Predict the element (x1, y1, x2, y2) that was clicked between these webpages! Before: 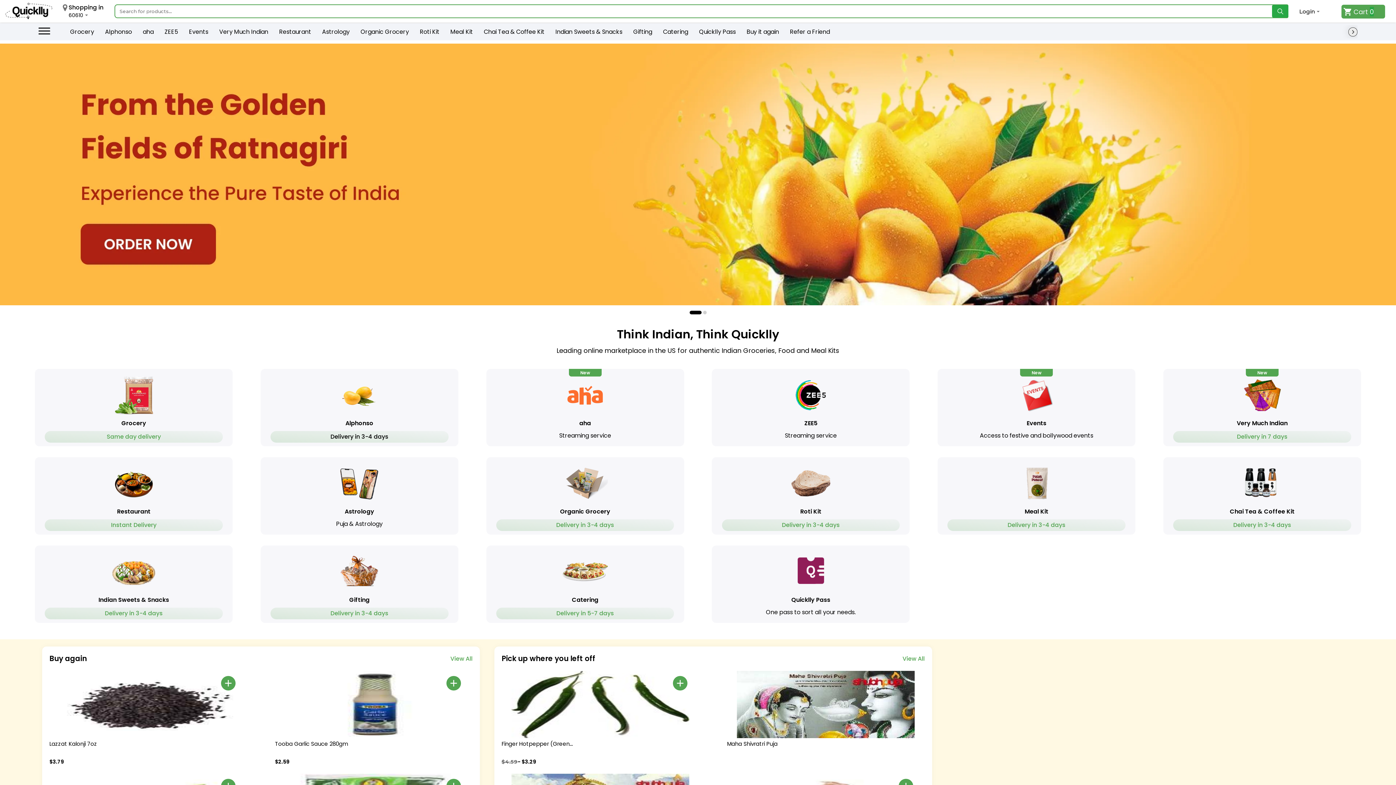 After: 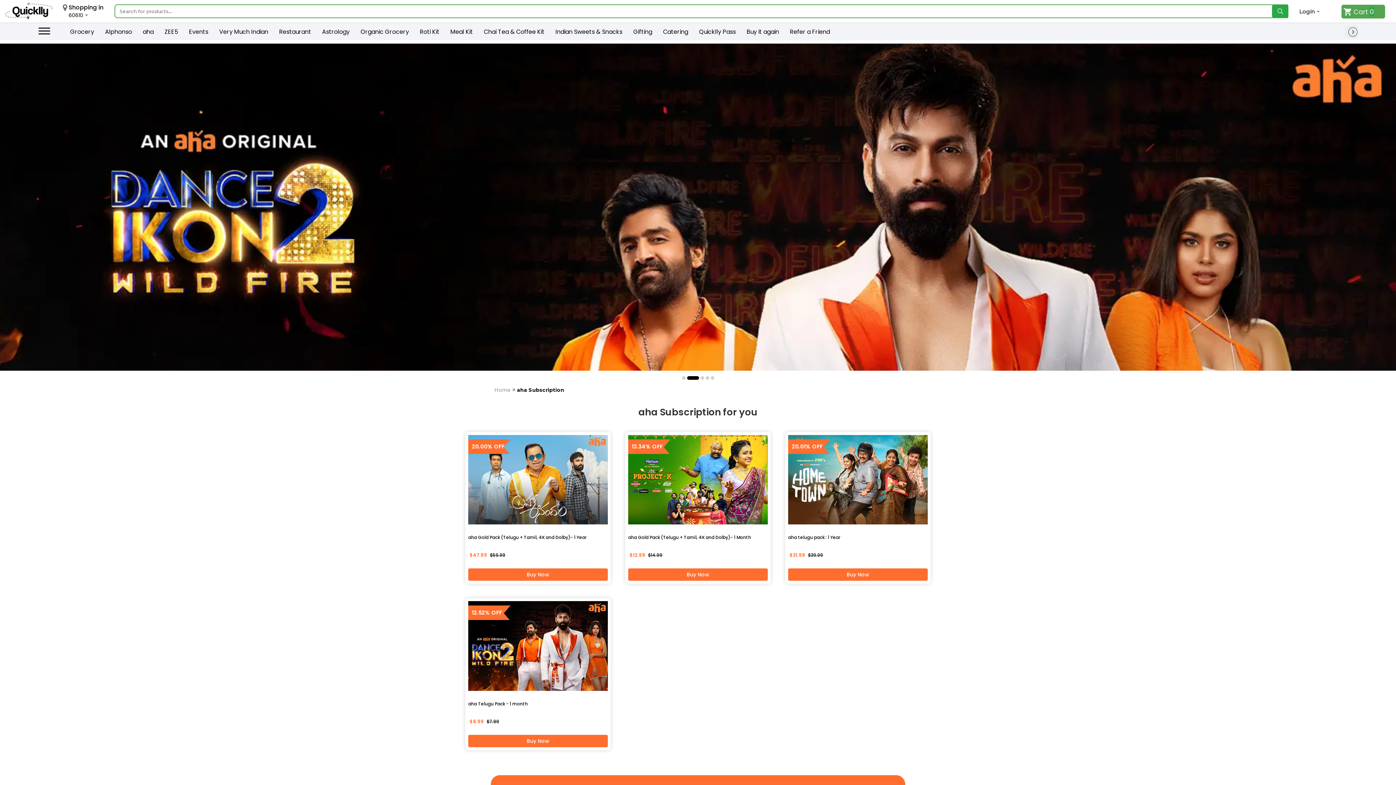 Action: bbox: (139, 25, 157, 37) label: aha